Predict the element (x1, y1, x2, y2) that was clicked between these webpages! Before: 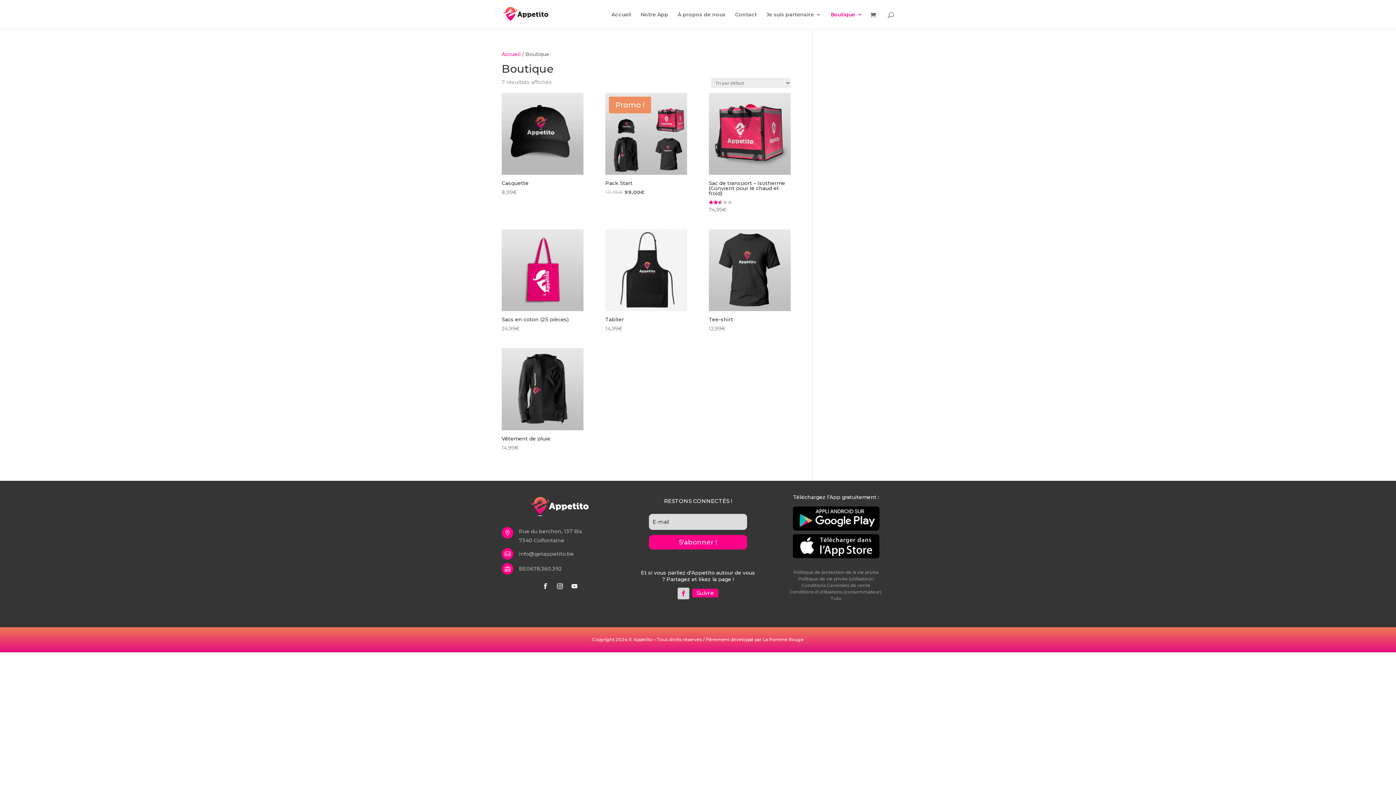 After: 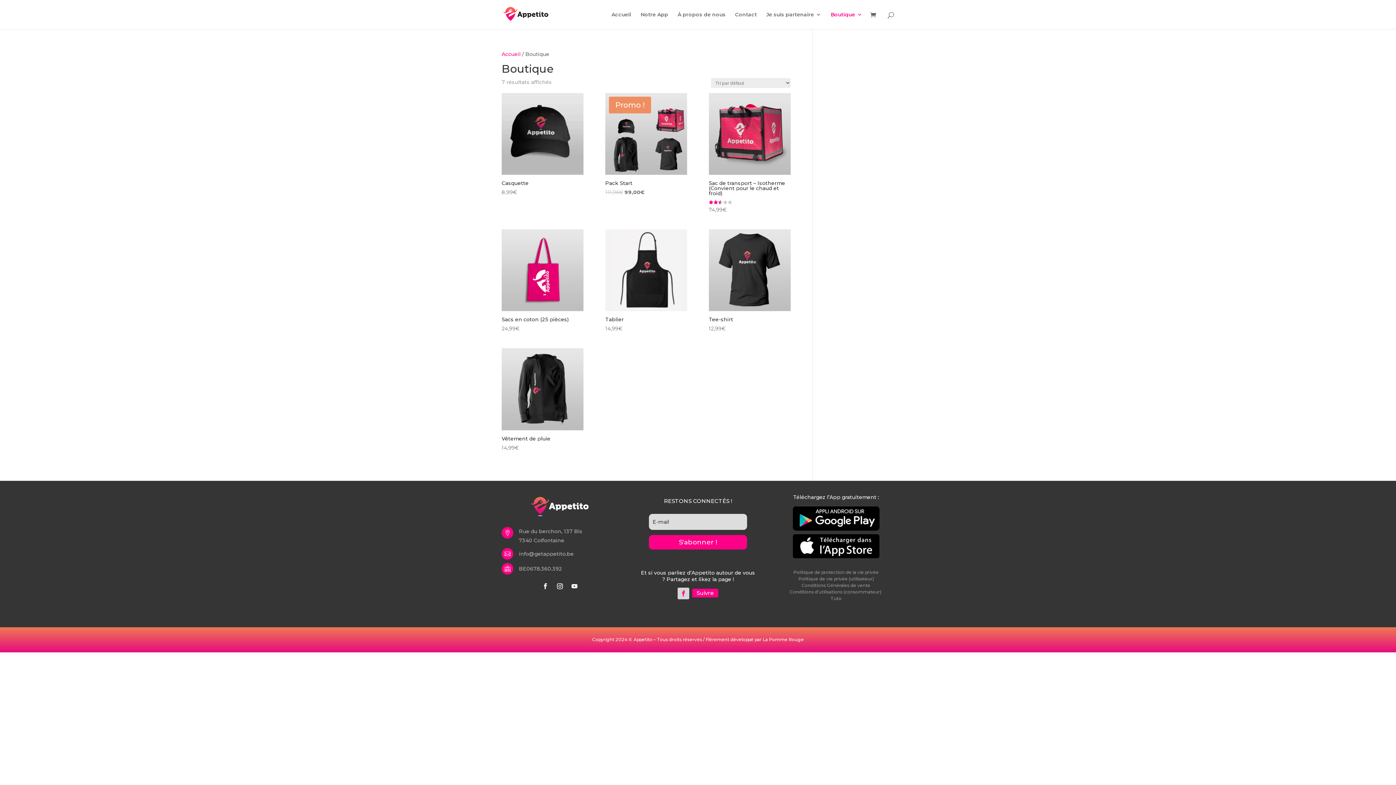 Action: bbox: (692, 589, 718, 597) label: Suivre